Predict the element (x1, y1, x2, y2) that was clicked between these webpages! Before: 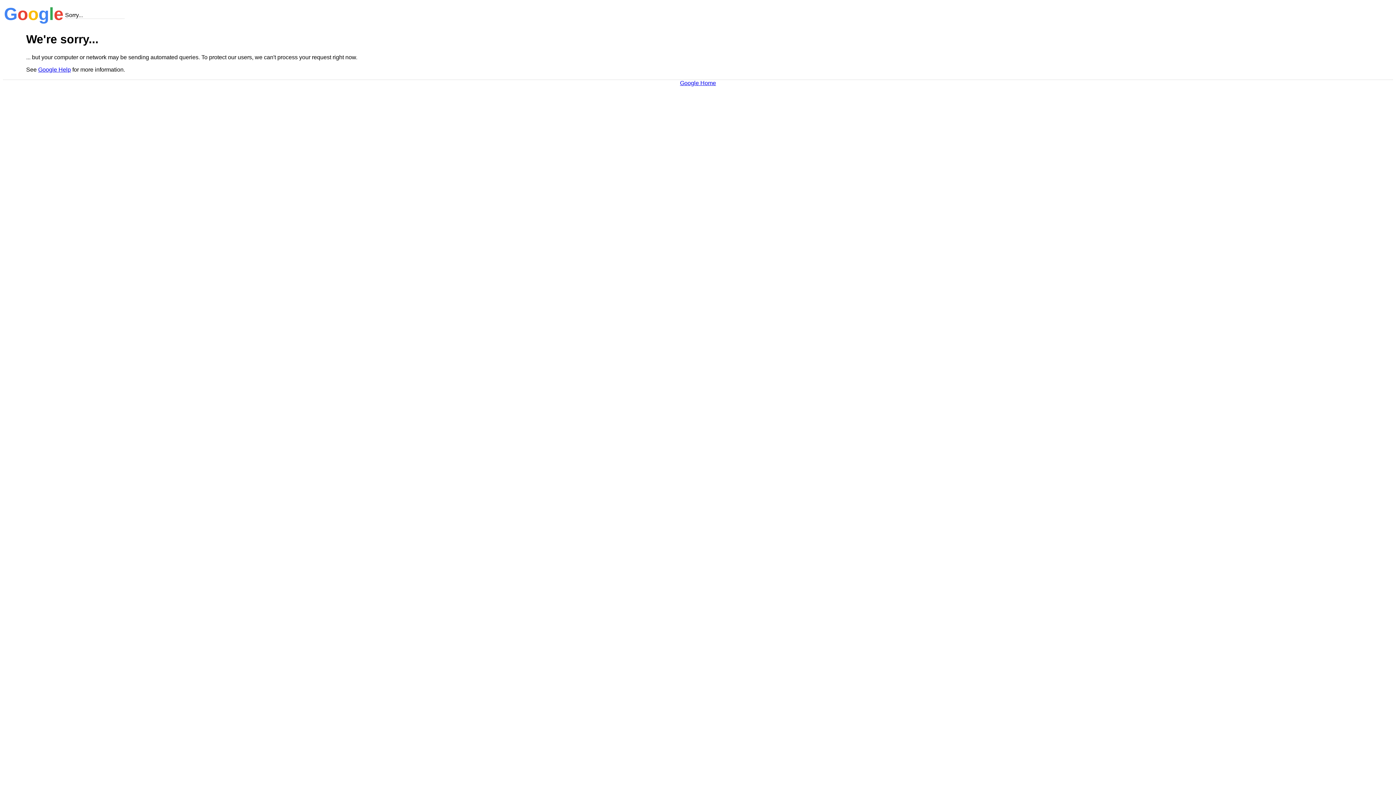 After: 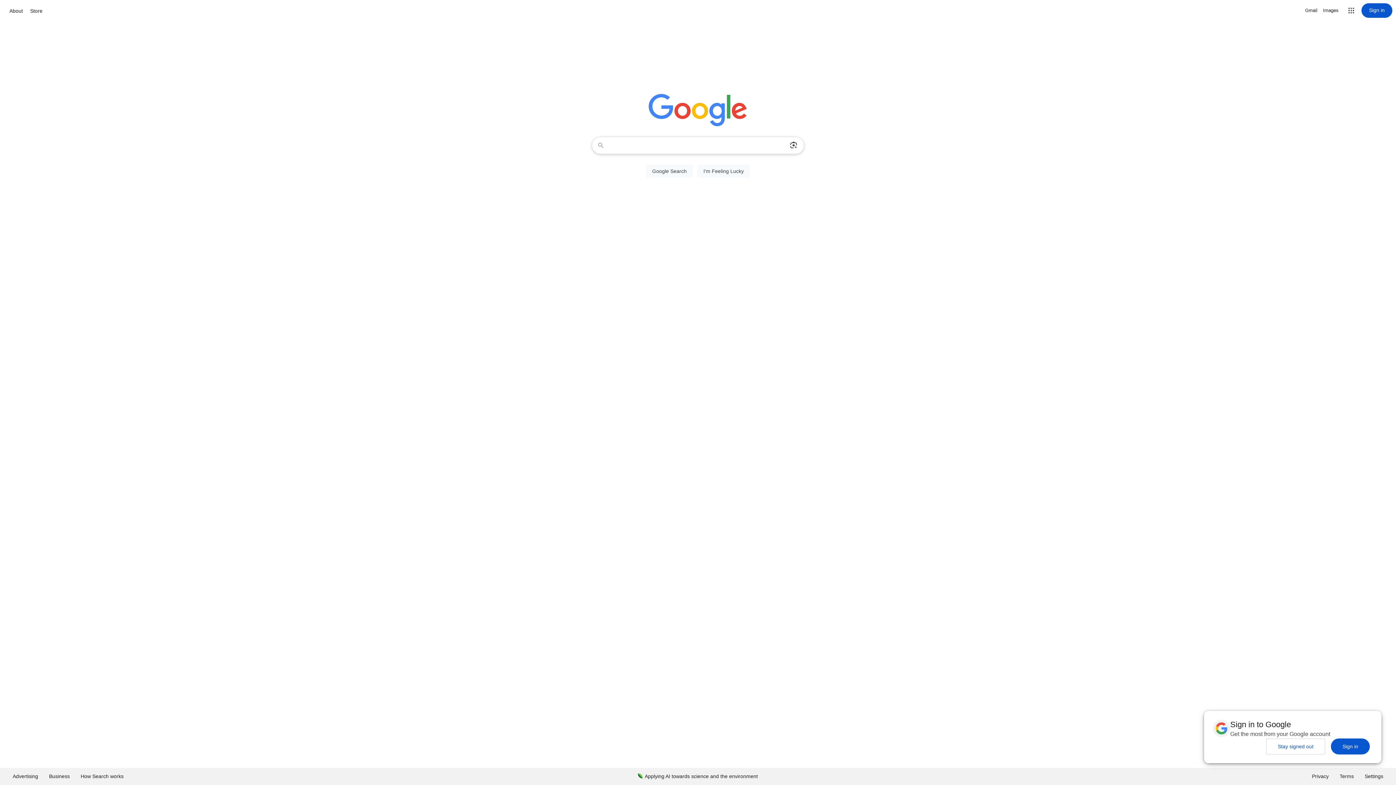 Action: label: Google Home bbox: (680, 79, 716, 86)